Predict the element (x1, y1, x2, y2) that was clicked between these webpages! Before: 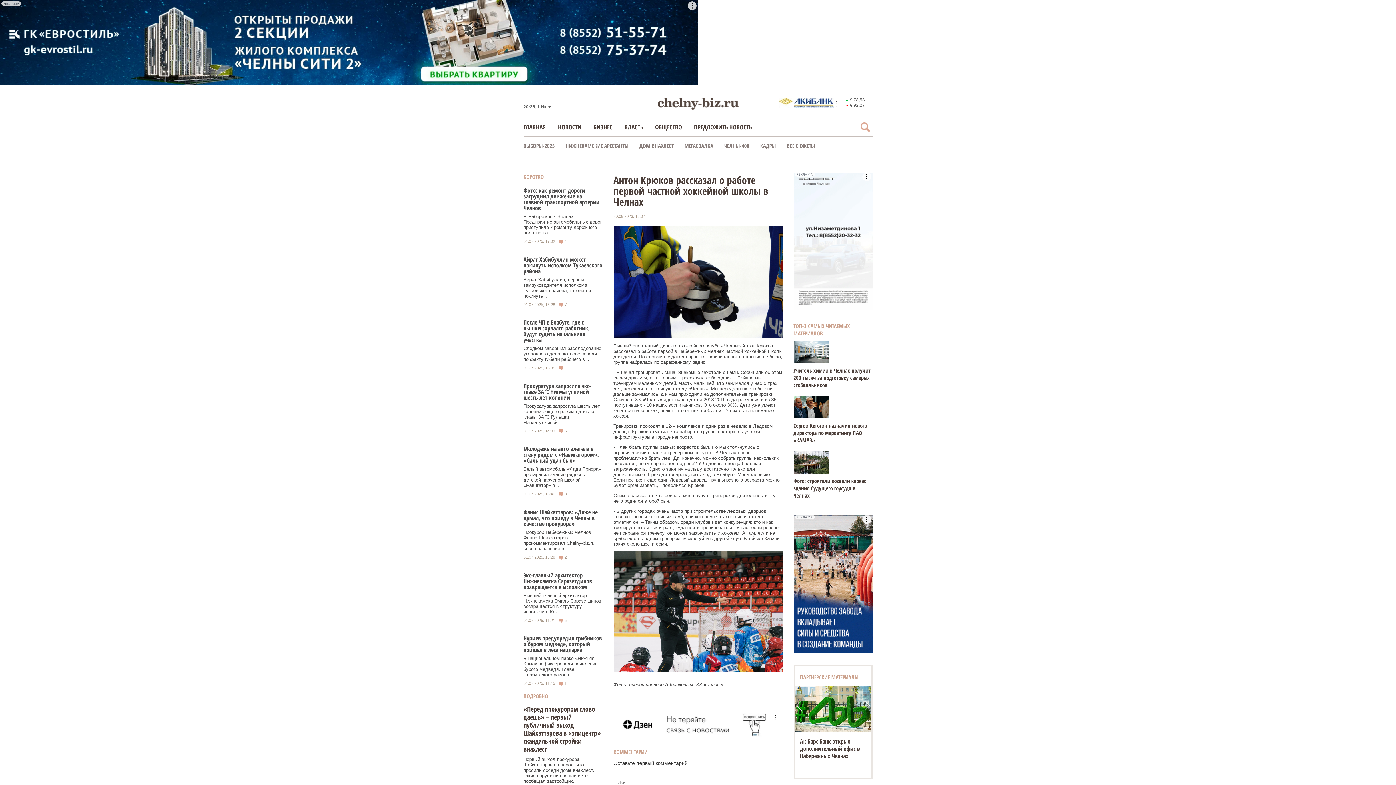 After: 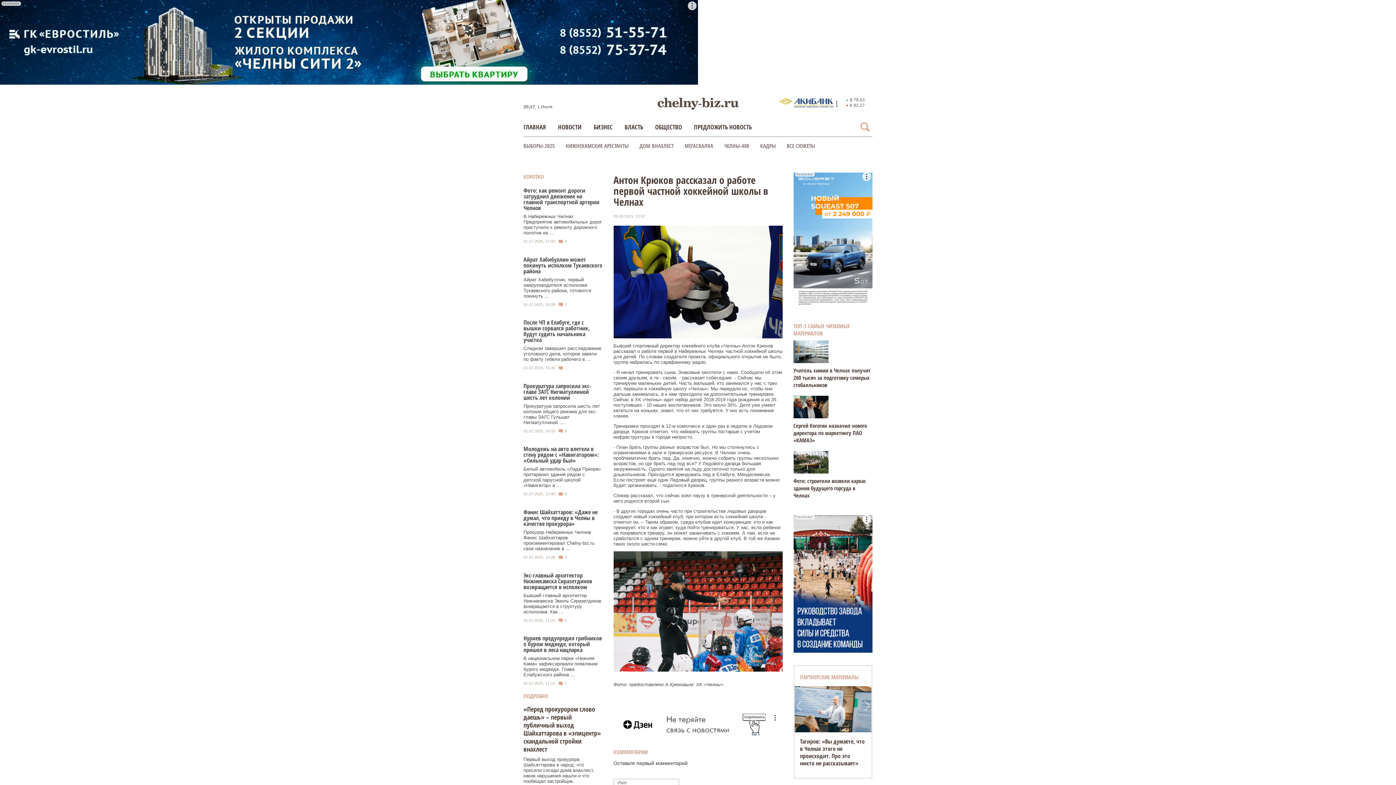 Action: label: ВСЕ СЮЖЕТЫ bbox: (786, 142, 815, 149)